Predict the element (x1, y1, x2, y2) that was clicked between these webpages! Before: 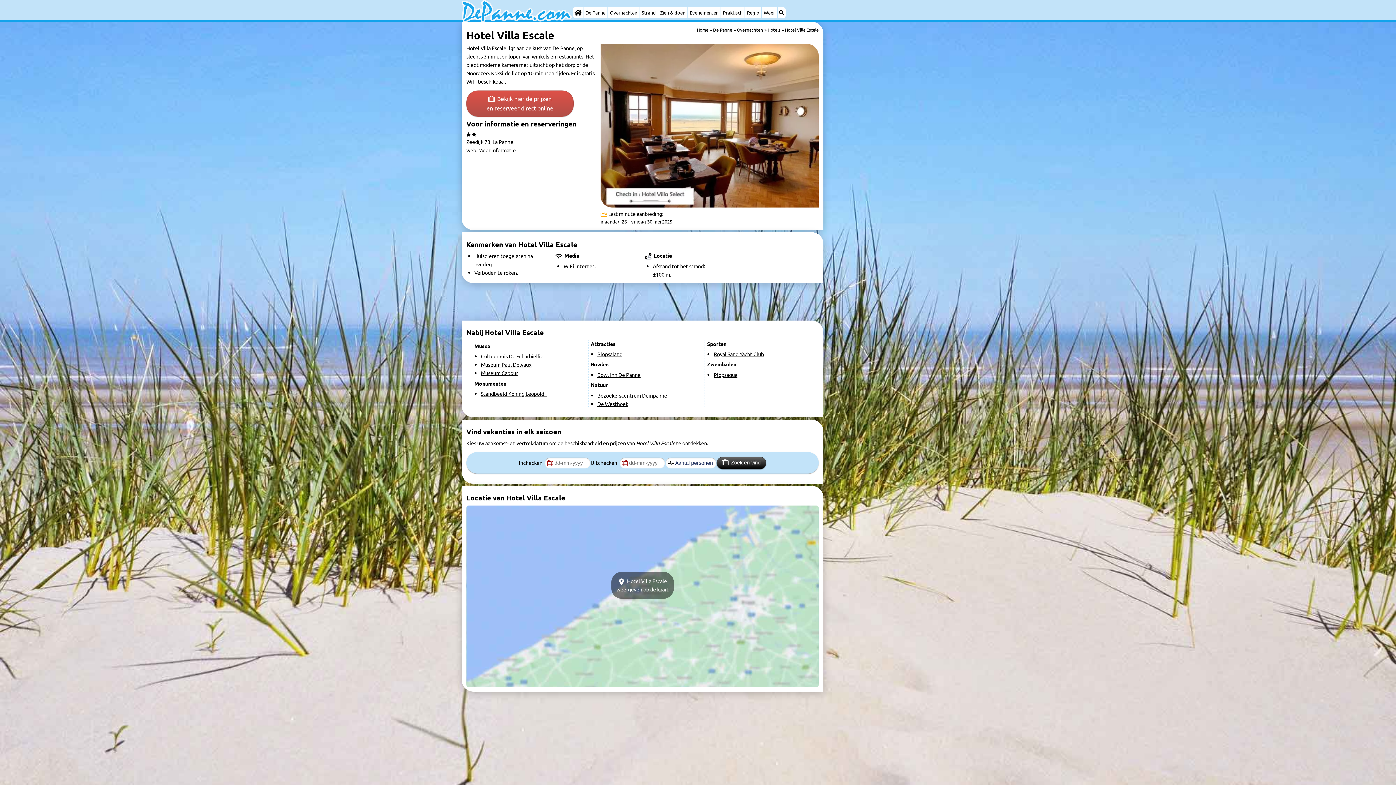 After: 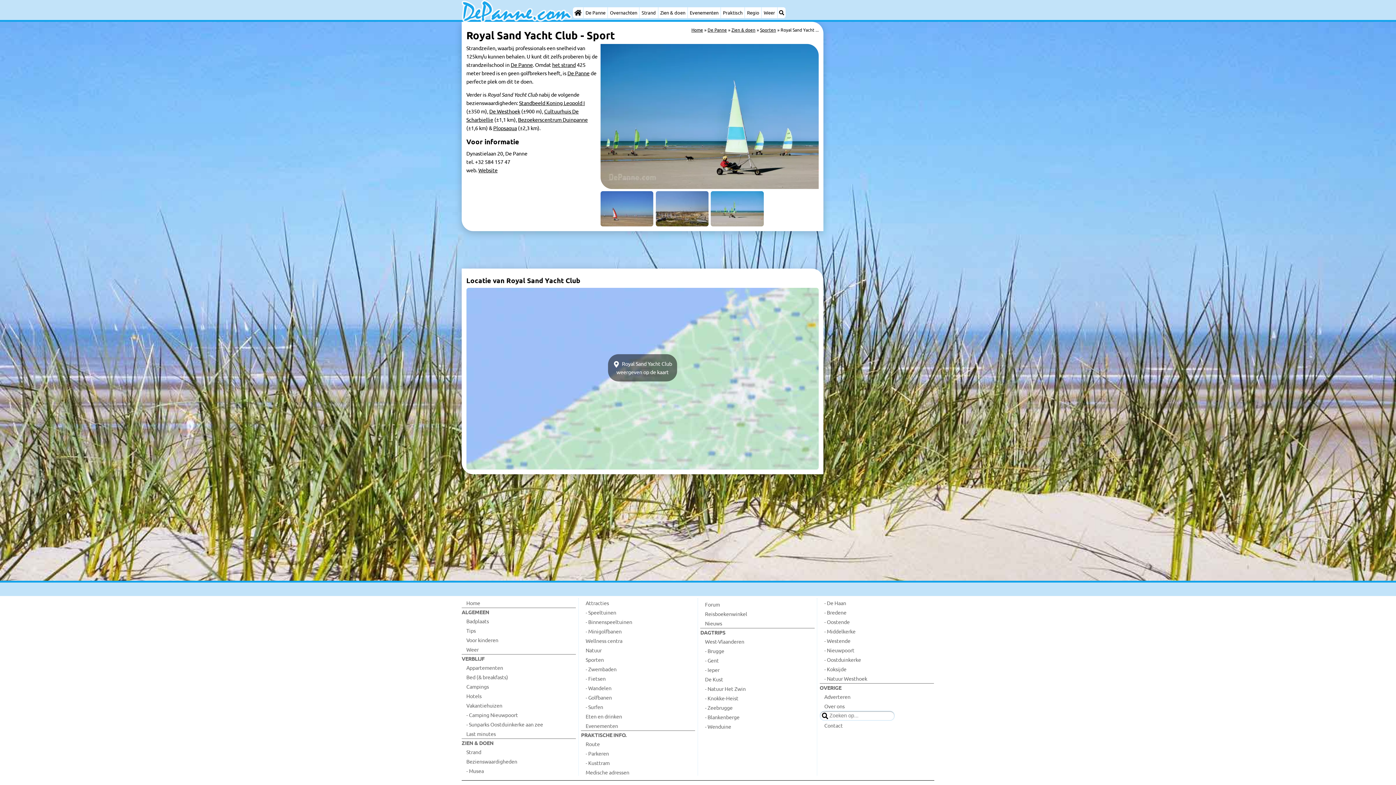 Action: bbox: (713, 350, 764, 357) label: Royal Sand Yacht Club